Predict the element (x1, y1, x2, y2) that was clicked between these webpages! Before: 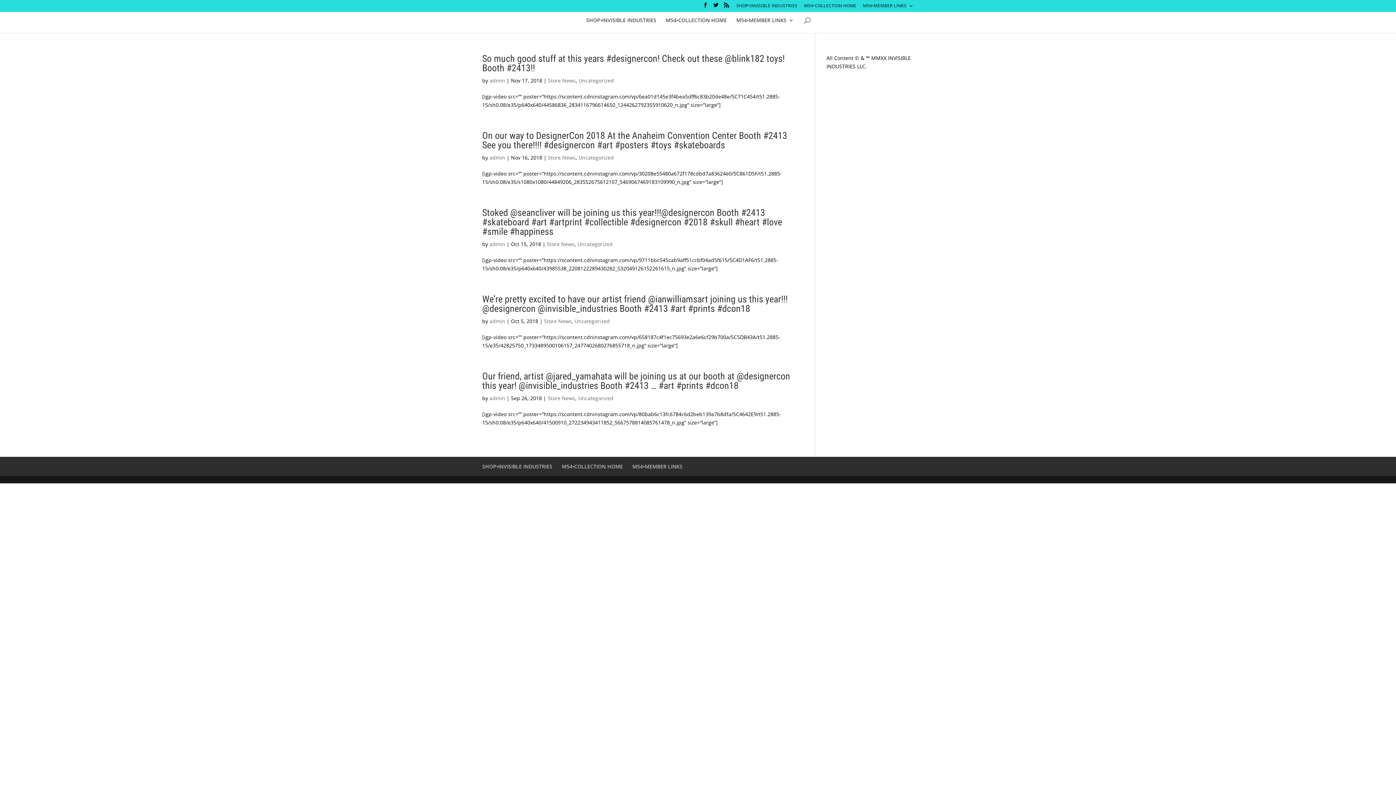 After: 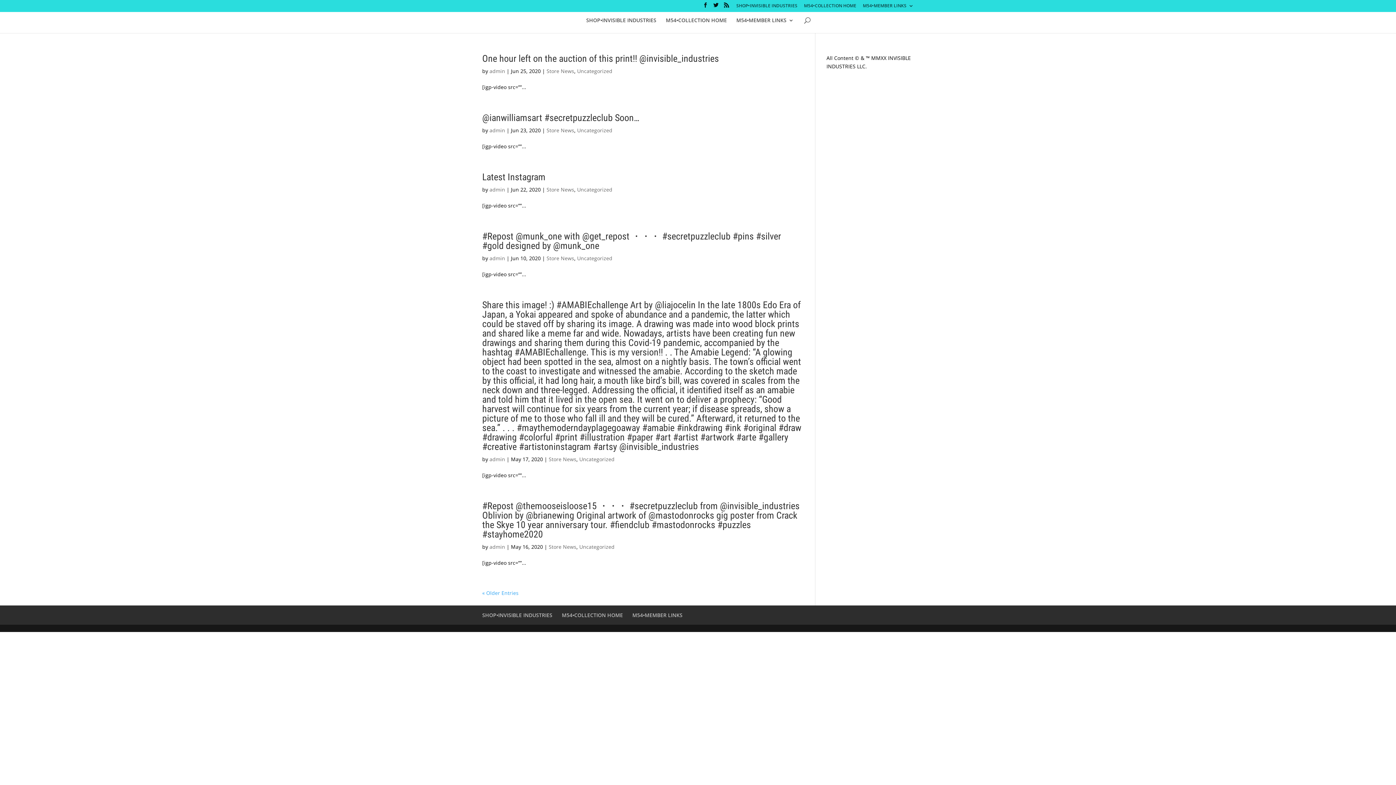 Action: label: Uncategorized bbox: (578, 154, 614, 161)